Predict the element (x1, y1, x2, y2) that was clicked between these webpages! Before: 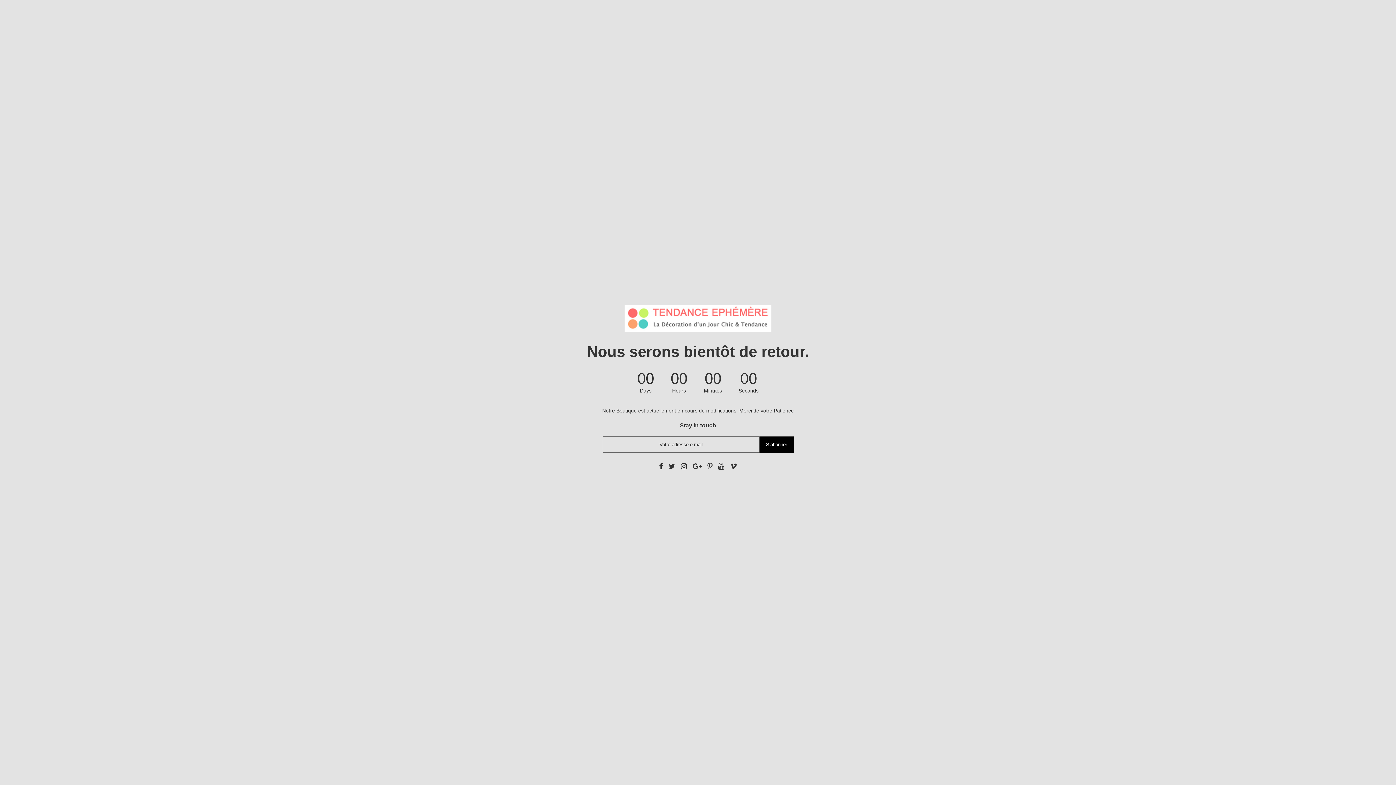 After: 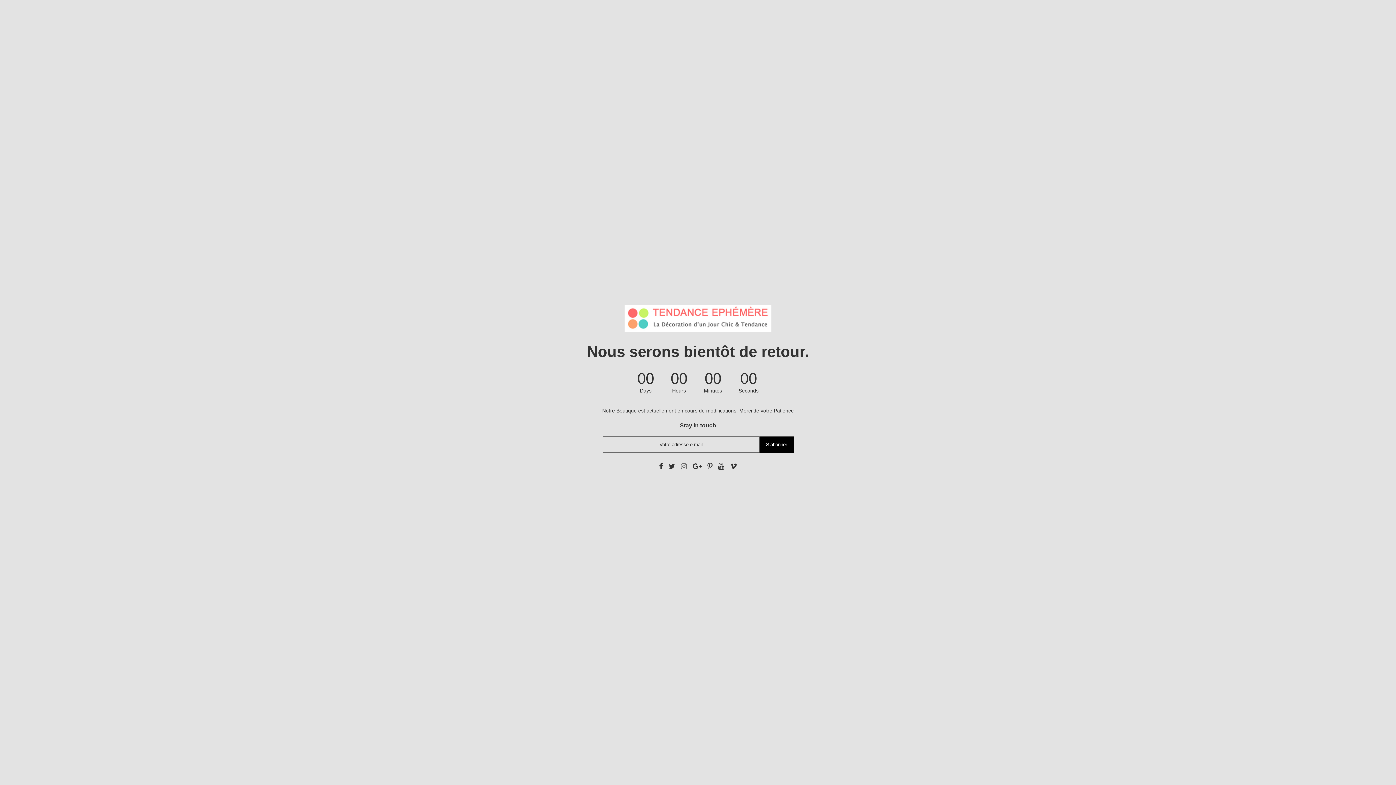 Action: bbox: (681, 463, 687, 470)